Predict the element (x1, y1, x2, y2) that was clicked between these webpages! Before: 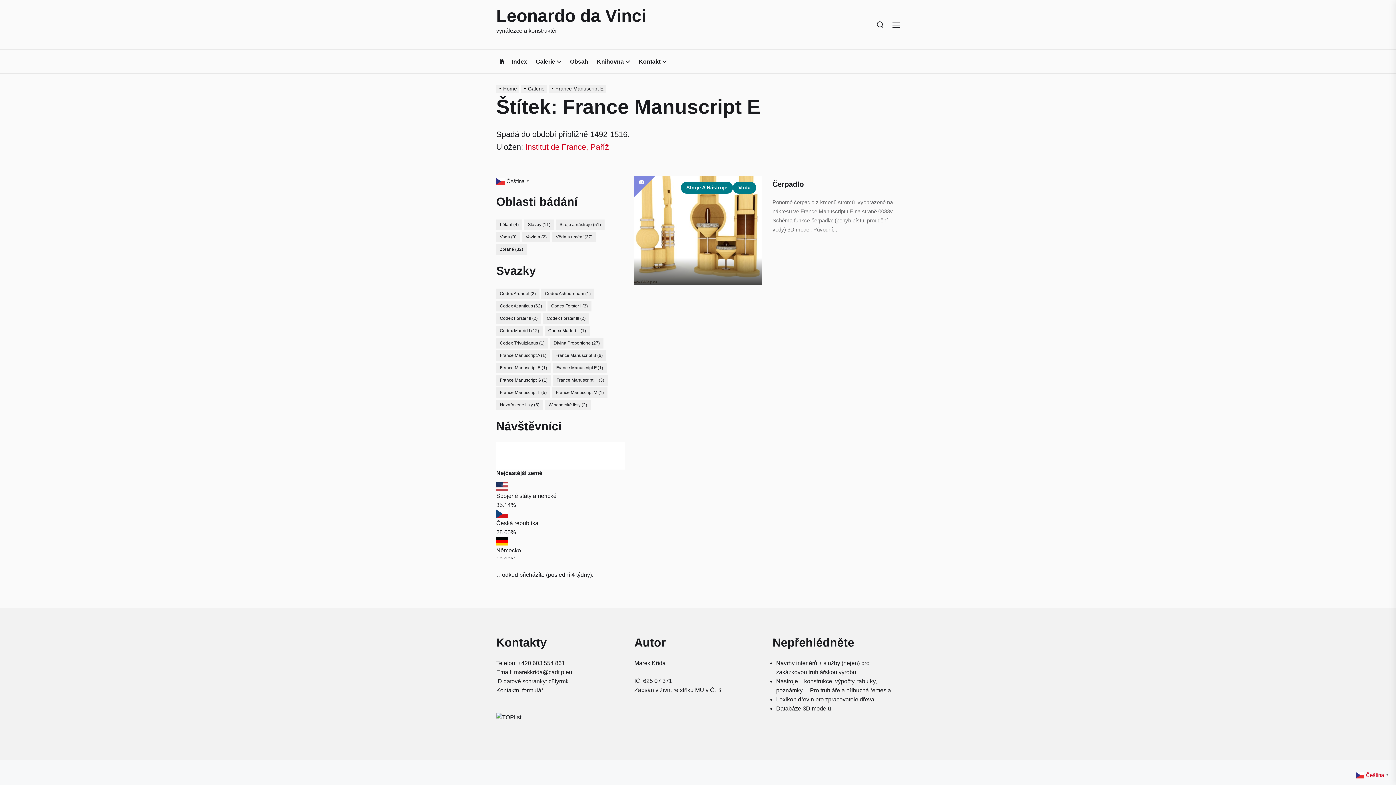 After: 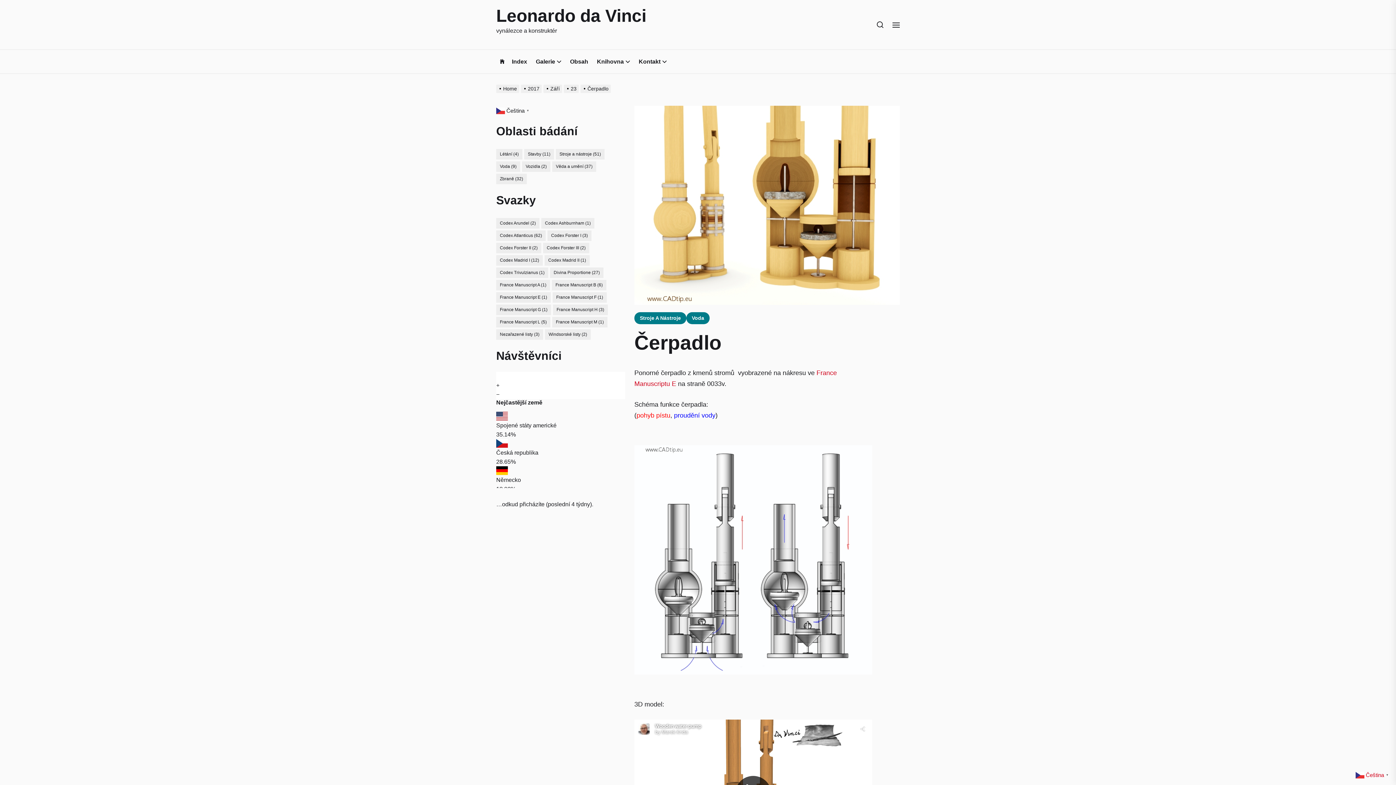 Action: bbox: (634, 176, 761, 285)